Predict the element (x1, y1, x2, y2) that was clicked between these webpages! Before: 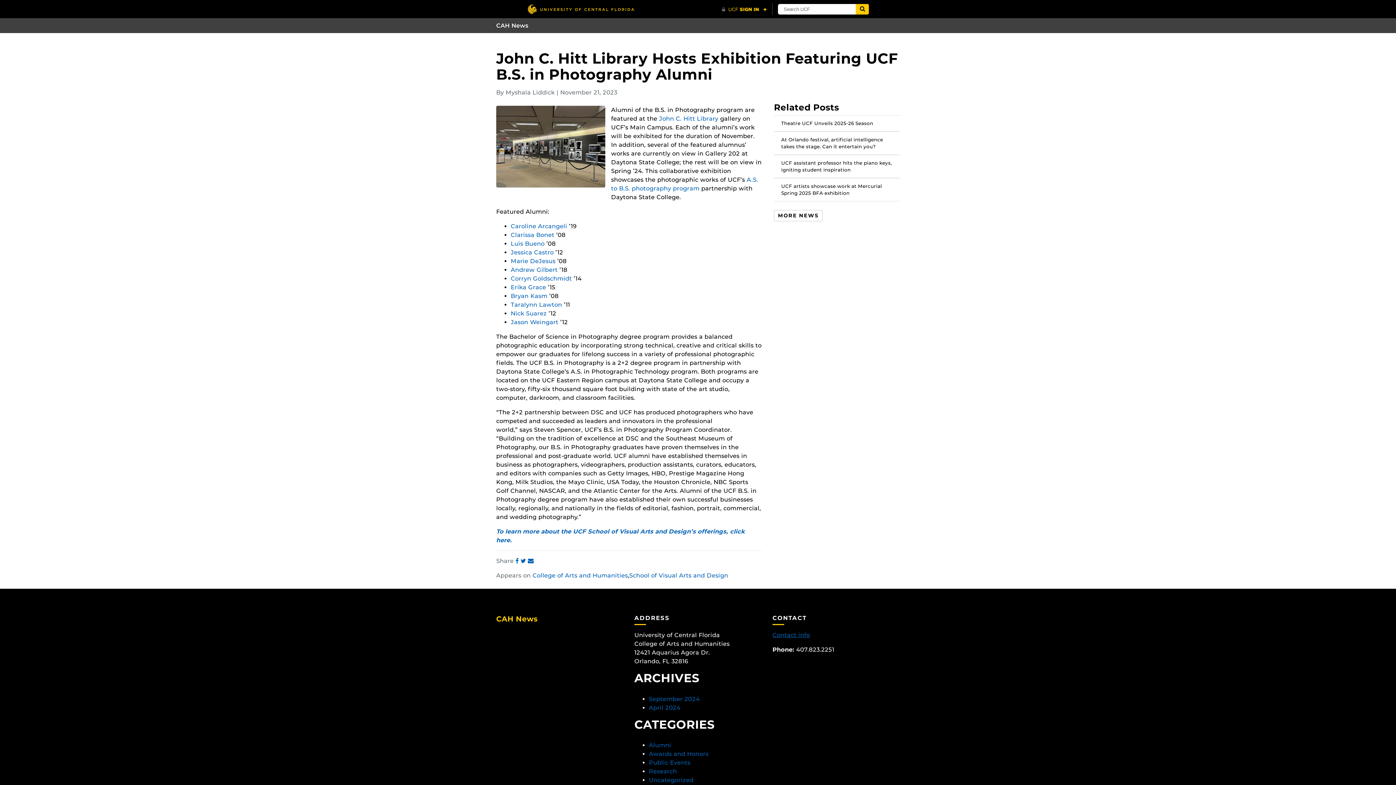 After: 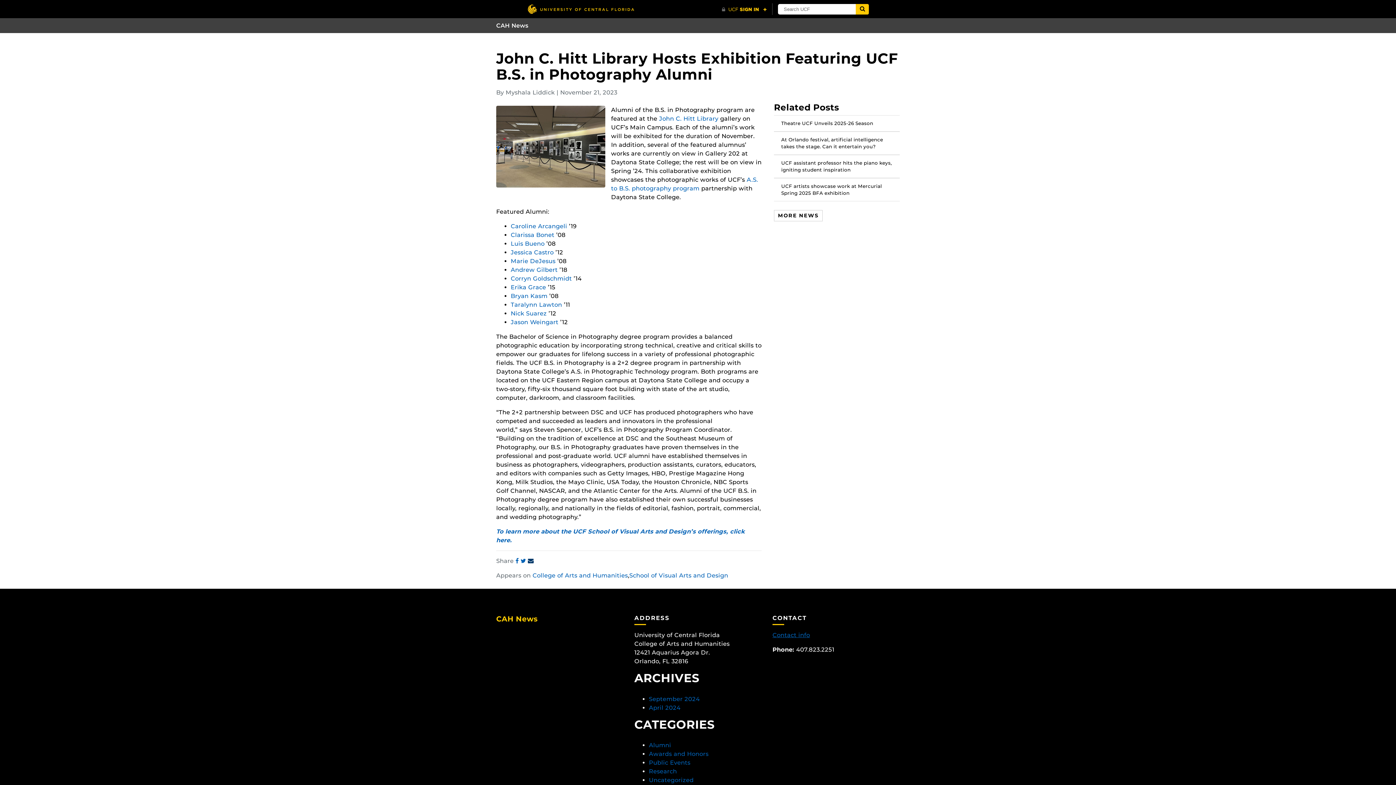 Action: label: Share this post on Instagram bbox: (528, 557, 533, 564)